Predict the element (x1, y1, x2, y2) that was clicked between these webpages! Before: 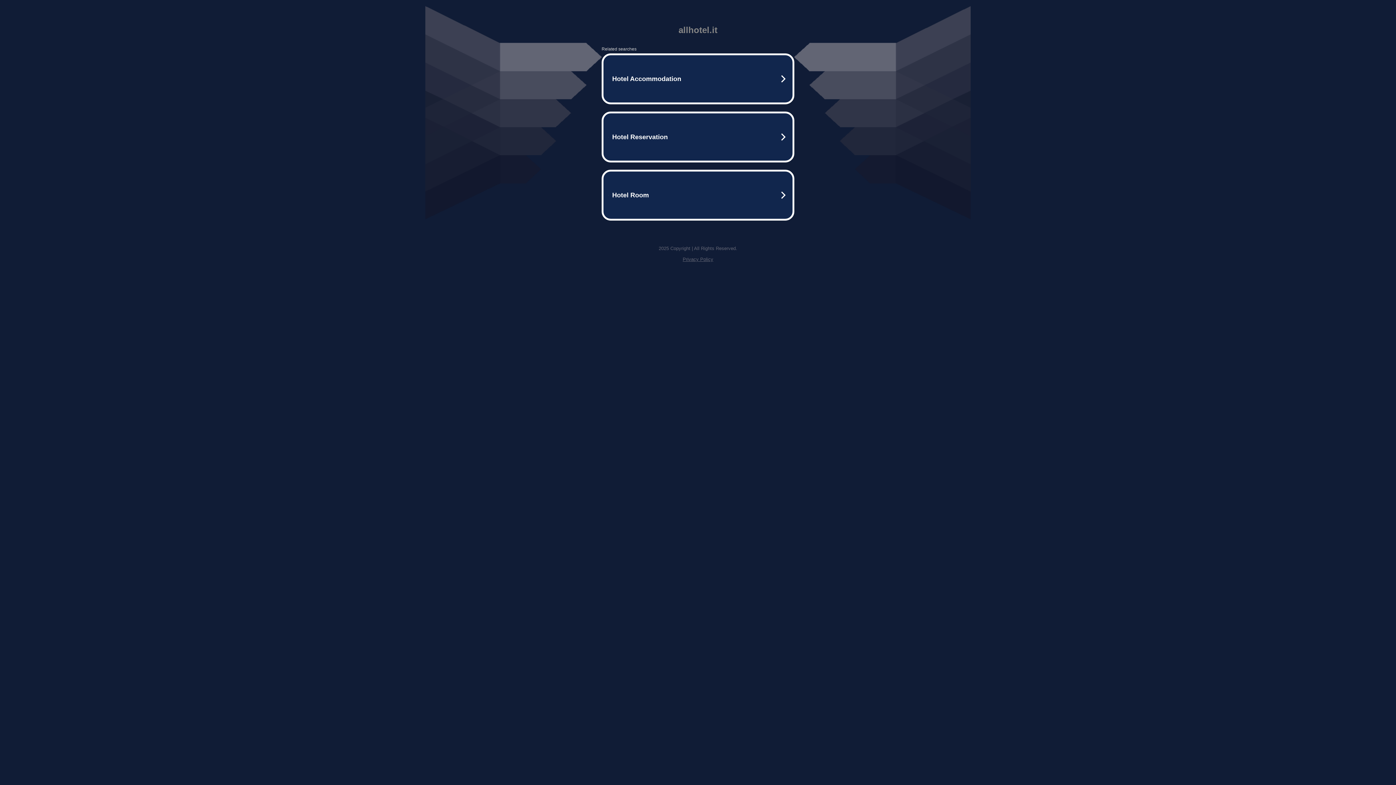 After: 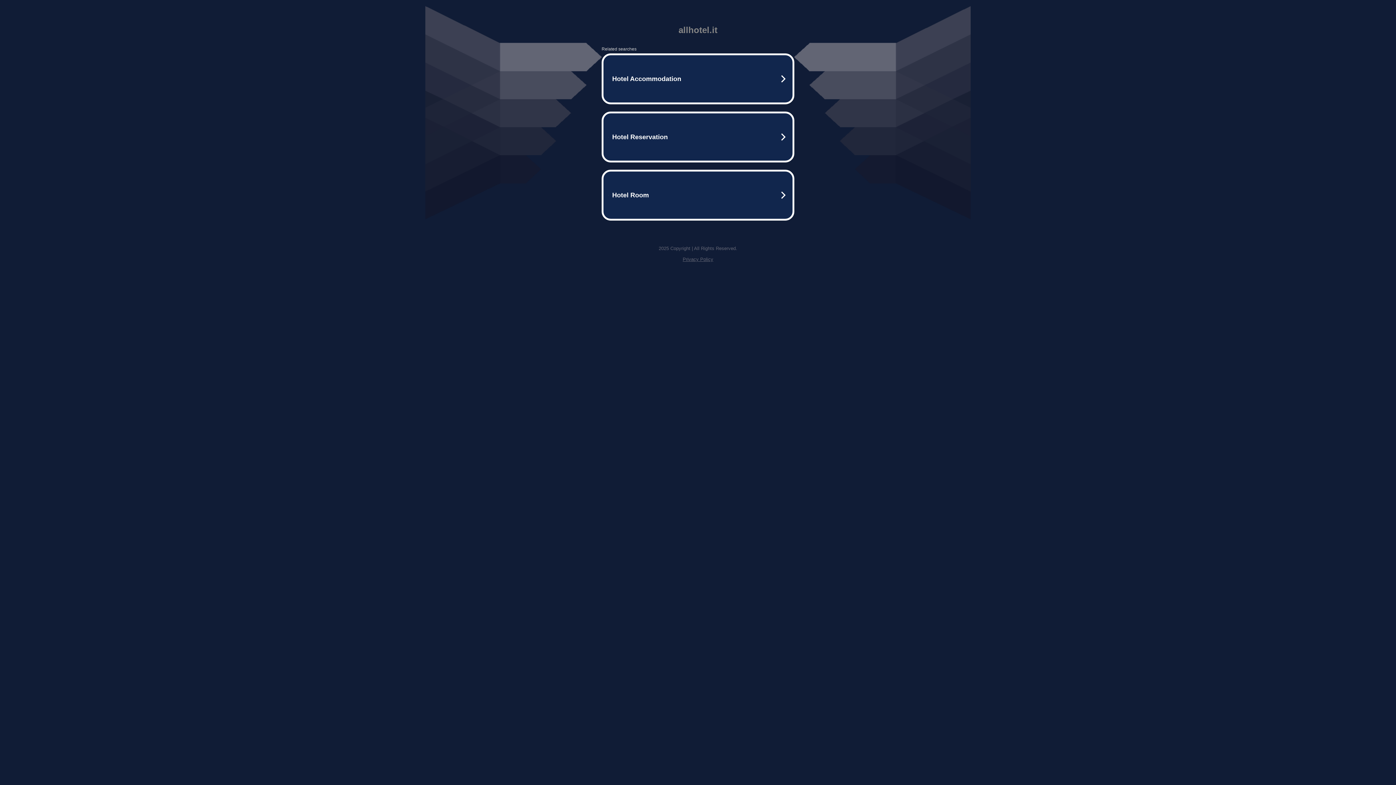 Action: bbox: (682, 256, 713, 262) label: Privacy Policy